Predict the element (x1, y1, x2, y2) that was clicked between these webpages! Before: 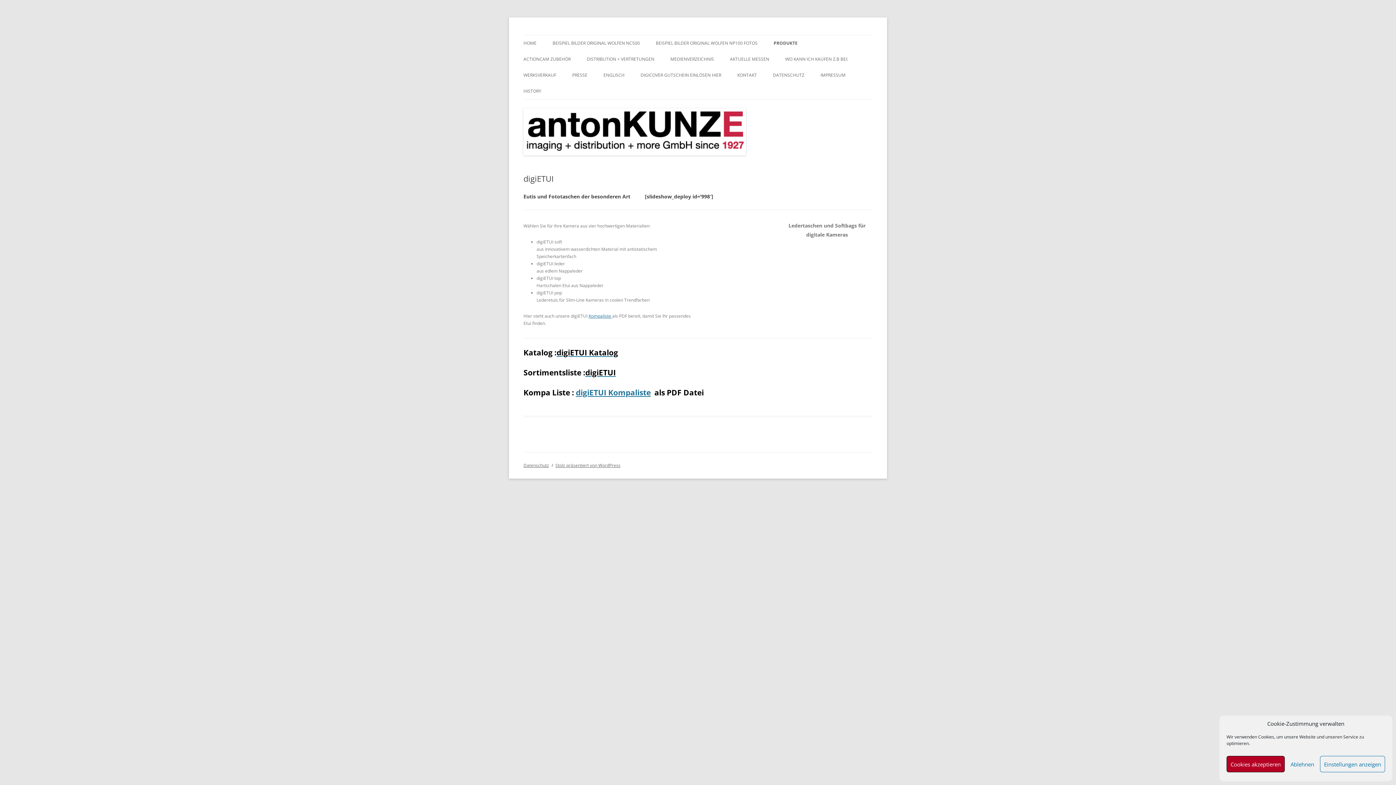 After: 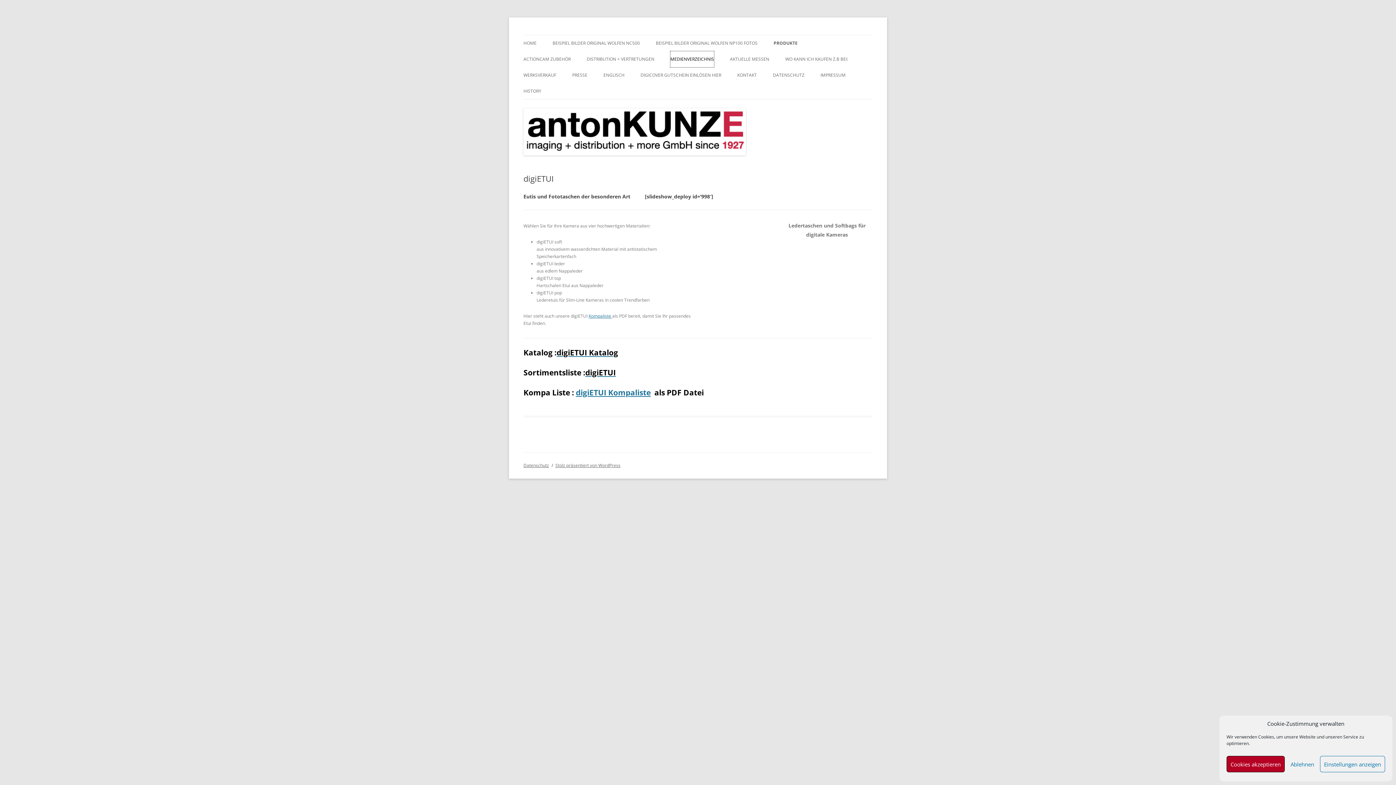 Action: label: MEDIENVERZEICHNIS bbox: (670, 51, 714, 67)